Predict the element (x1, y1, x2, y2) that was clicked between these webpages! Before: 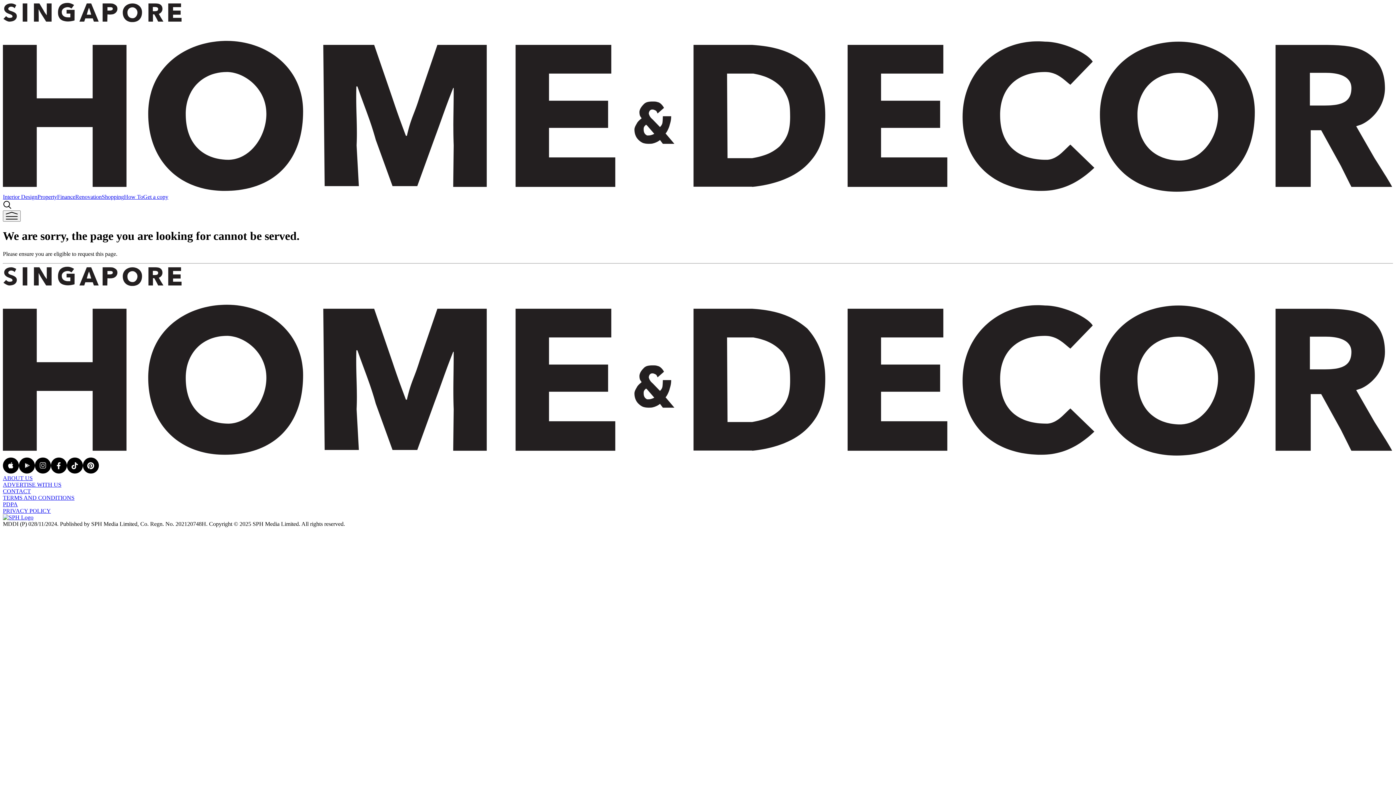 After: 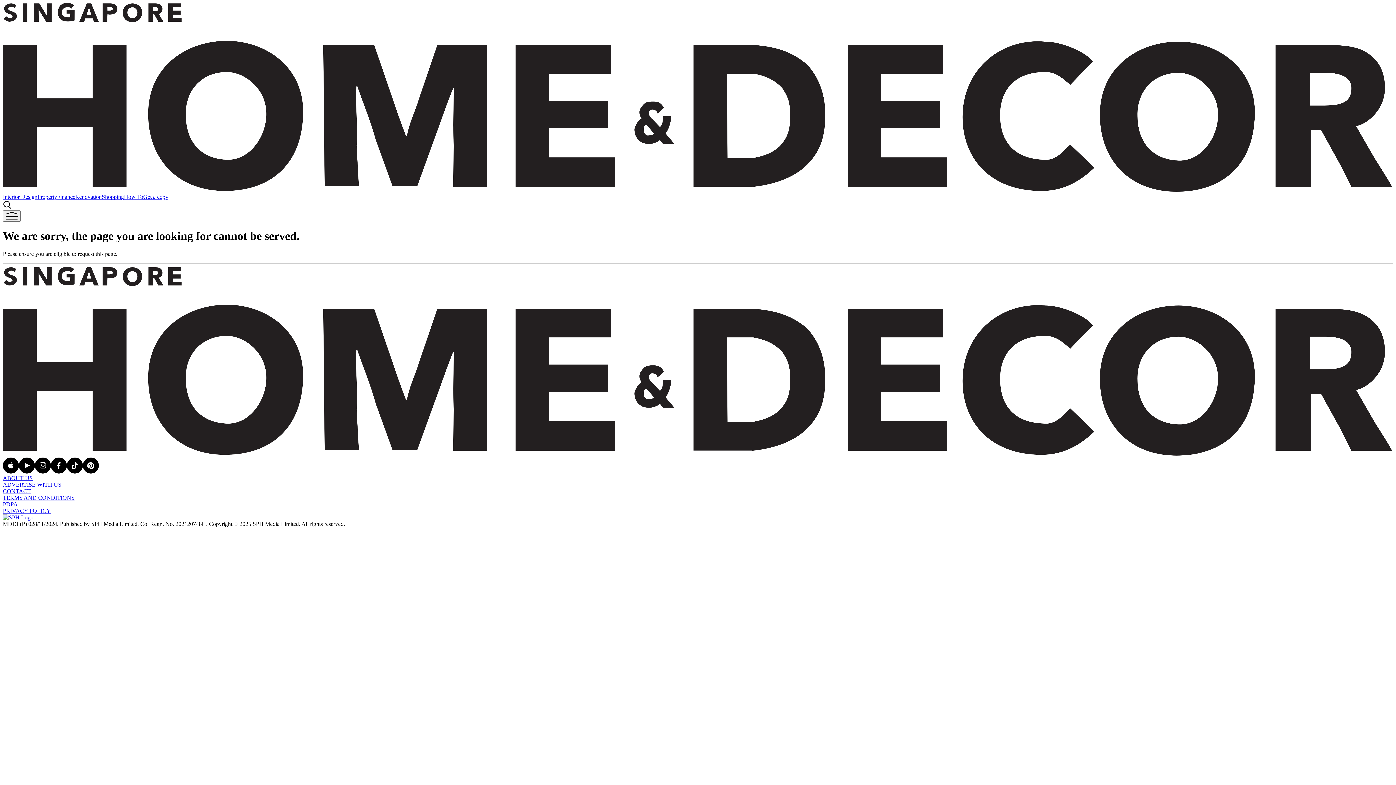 Action: bbox: (18, 468, 34, 474)